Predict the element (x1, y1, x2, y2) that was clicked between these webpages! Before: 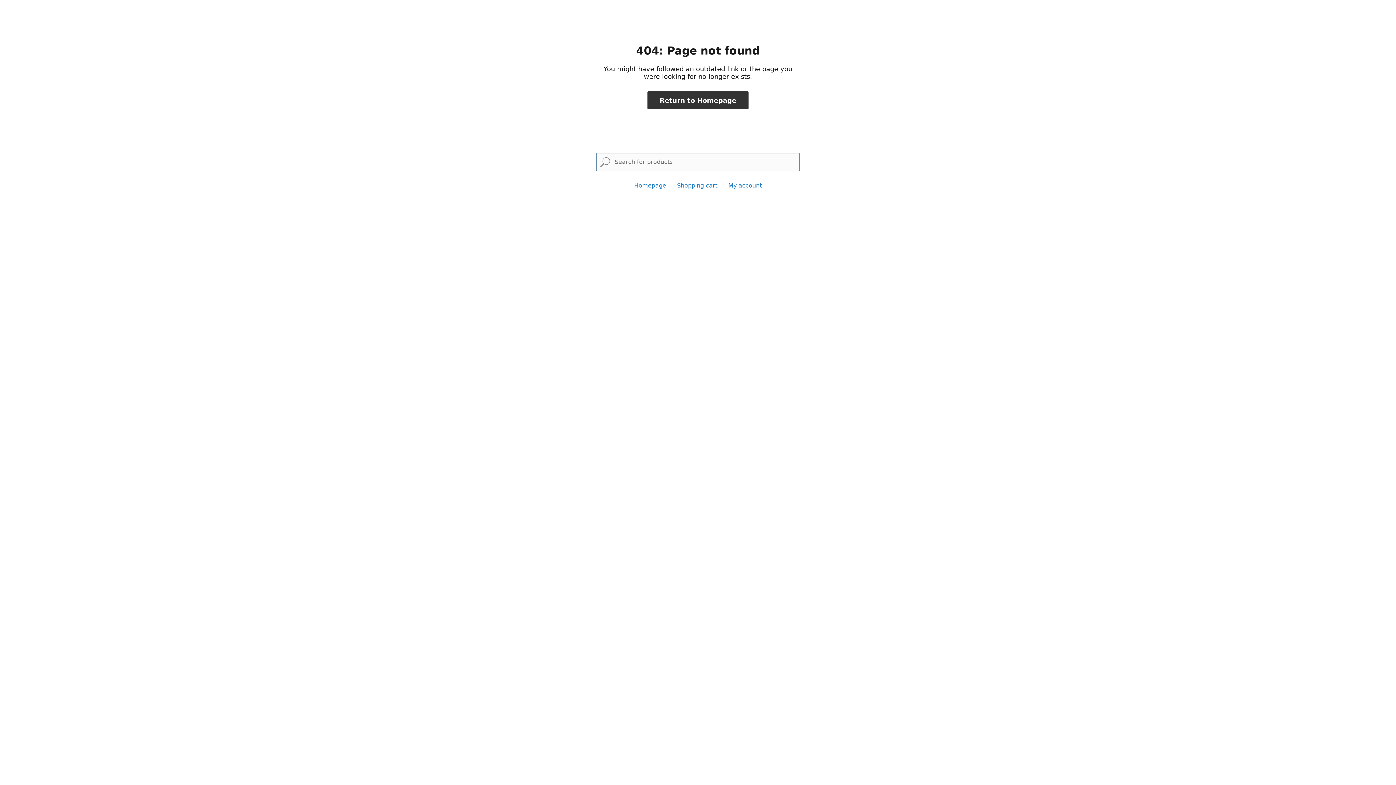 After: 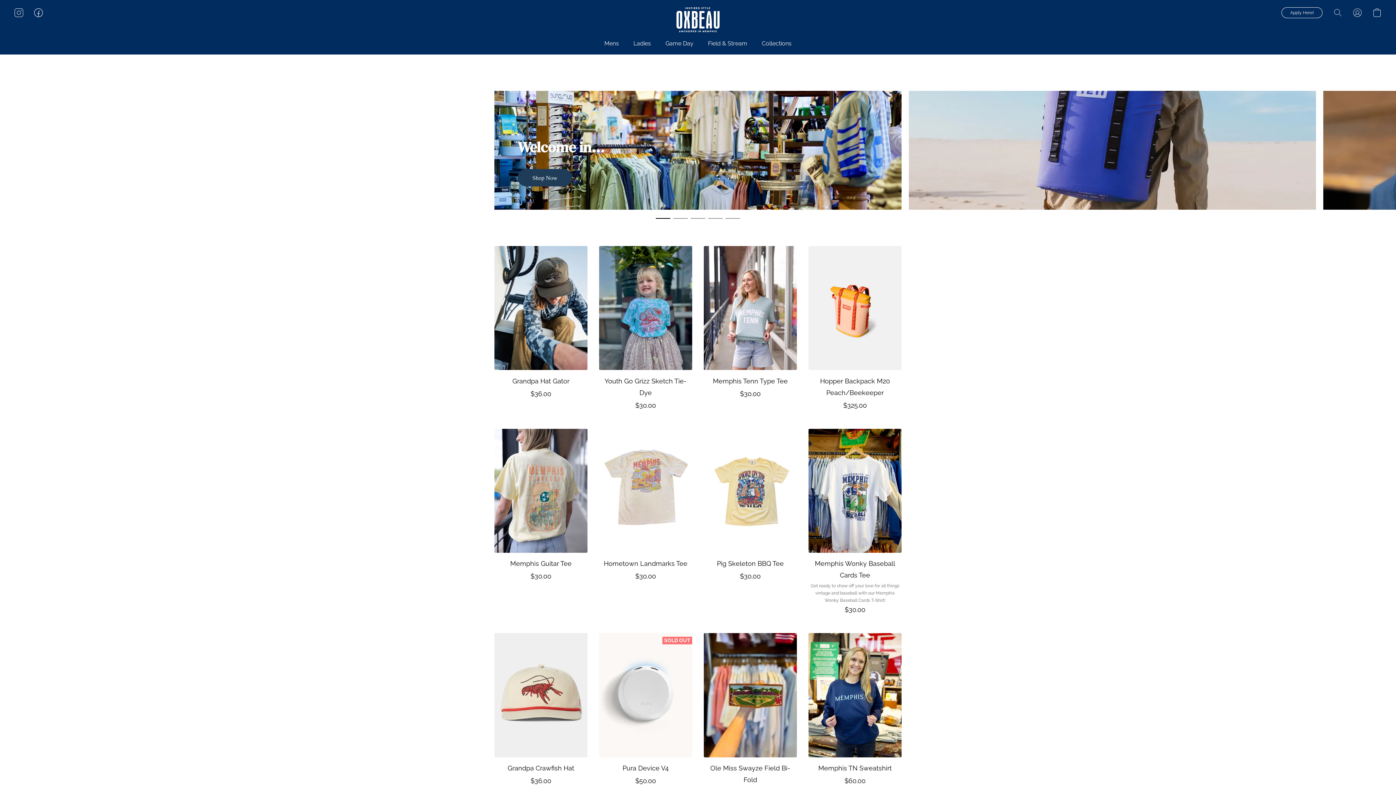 Action: bbox: (647, 91, 748, 109) label: Return to Homepage